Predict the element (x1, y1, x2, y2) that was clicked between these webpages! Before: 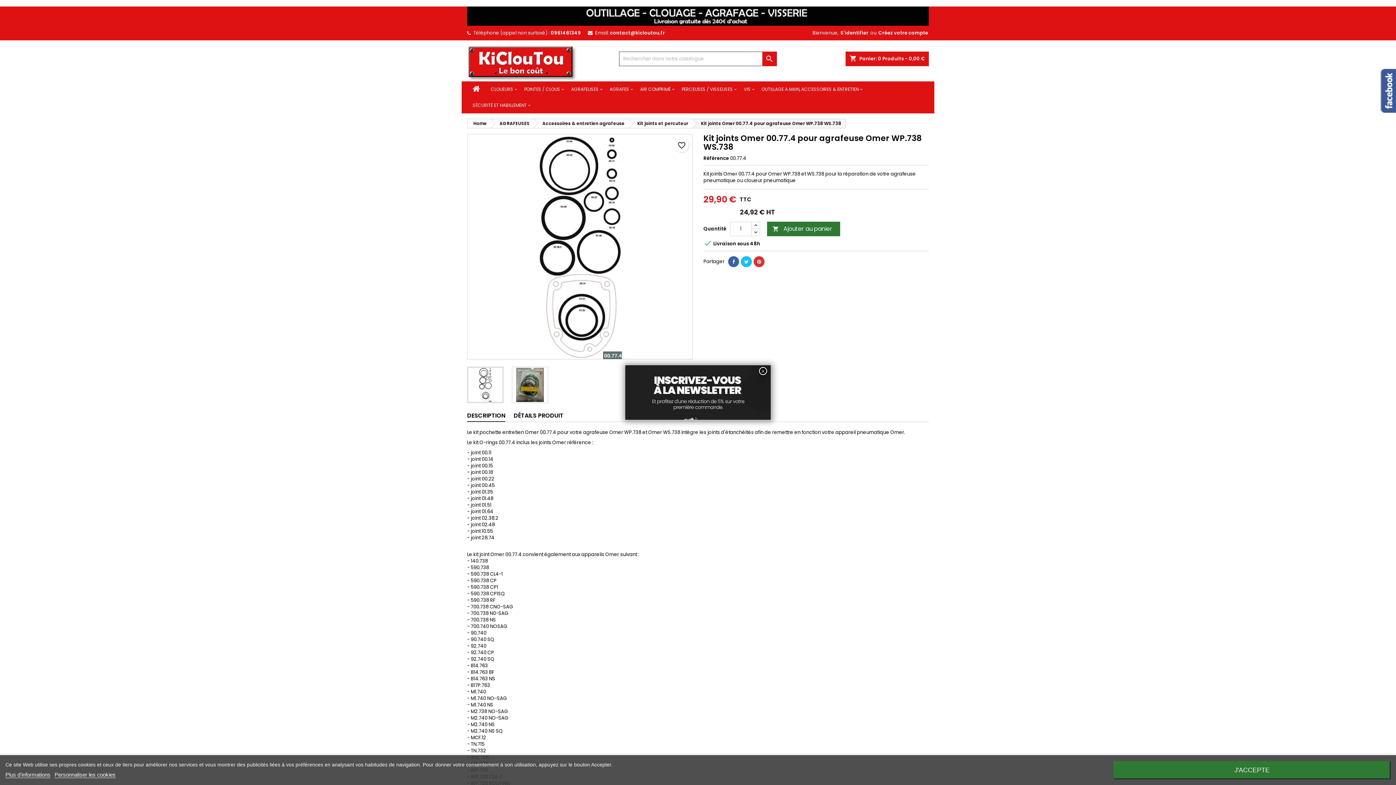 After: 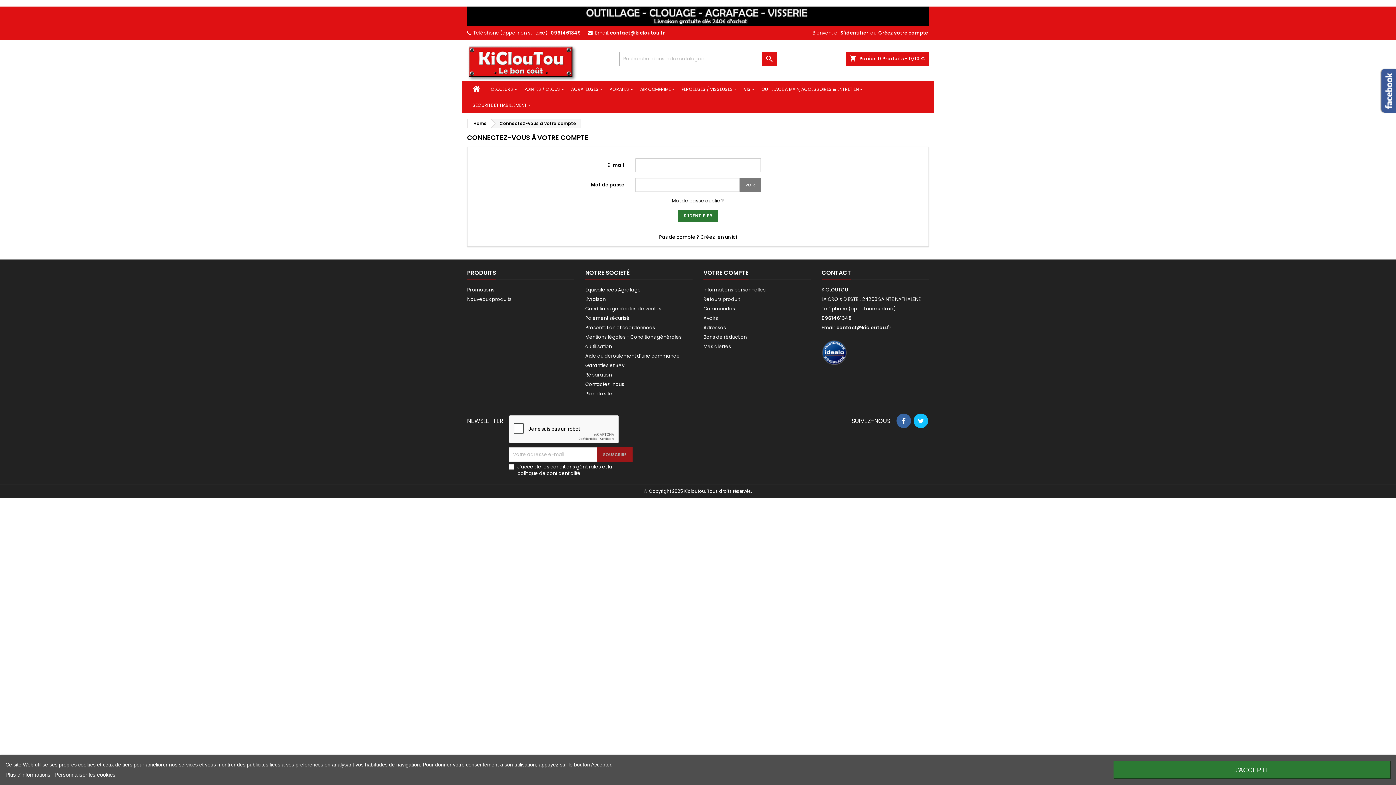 Action: label: S'identifier bbox: (840, 25, 869, 40)